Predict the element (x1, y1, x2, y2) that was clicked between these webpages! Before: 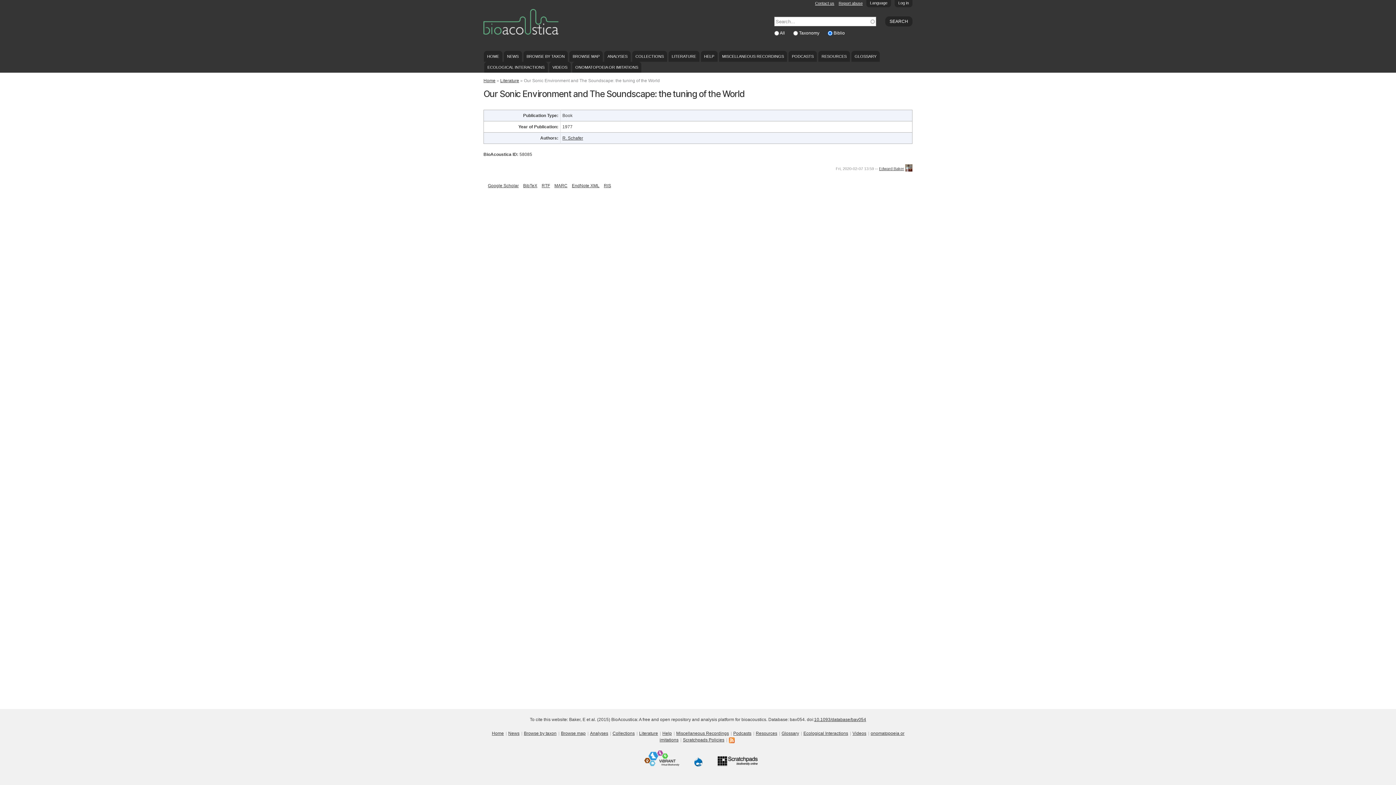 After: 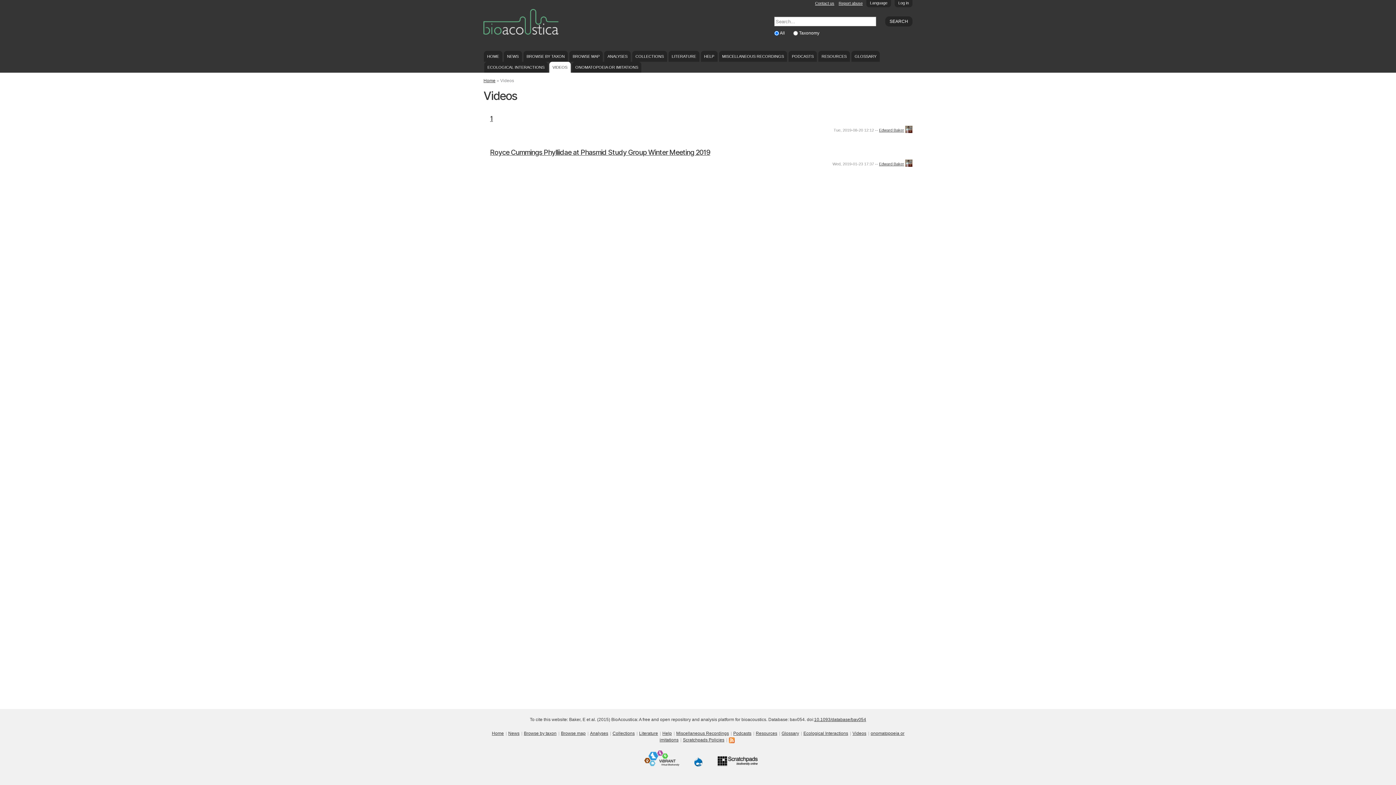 Action: label: VIDEOS bbox: (549, 61, 570, 72)